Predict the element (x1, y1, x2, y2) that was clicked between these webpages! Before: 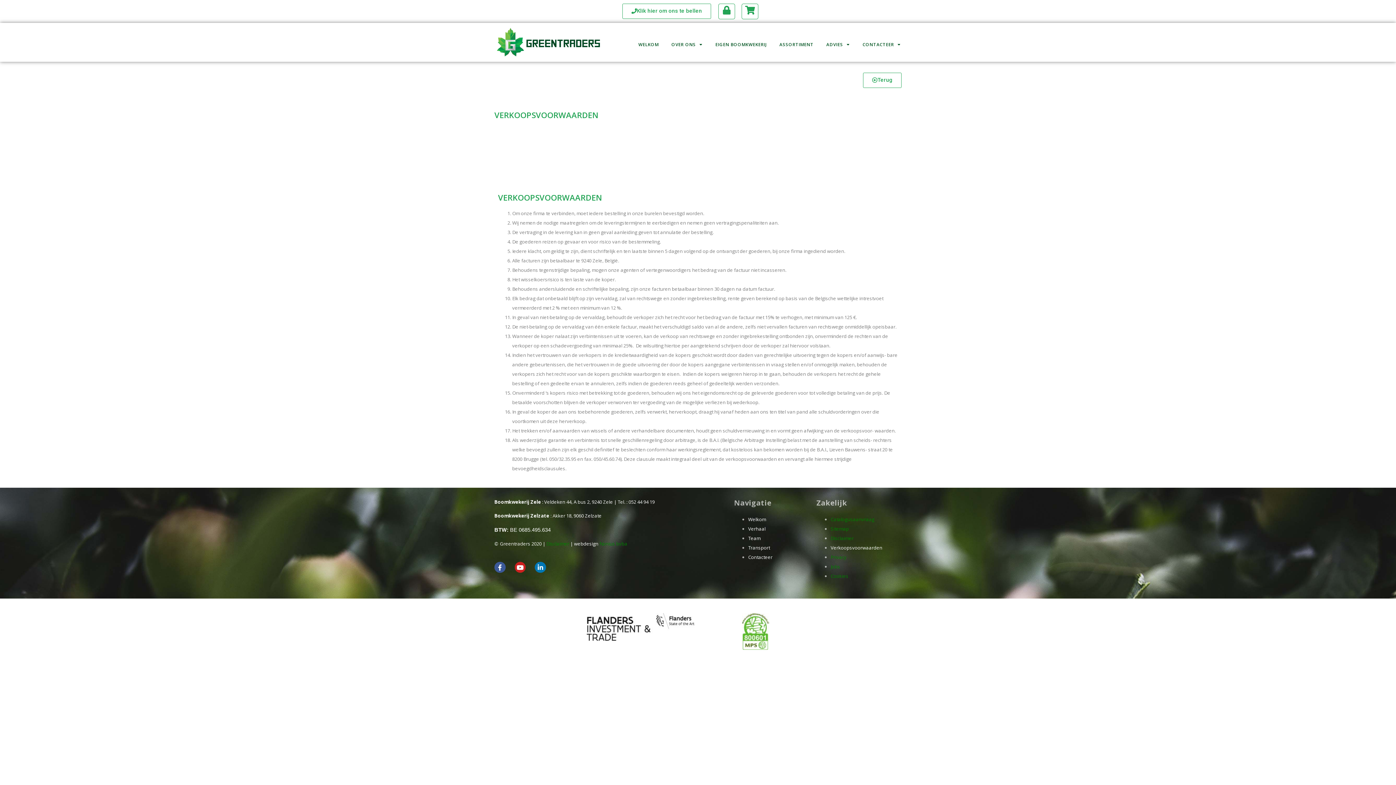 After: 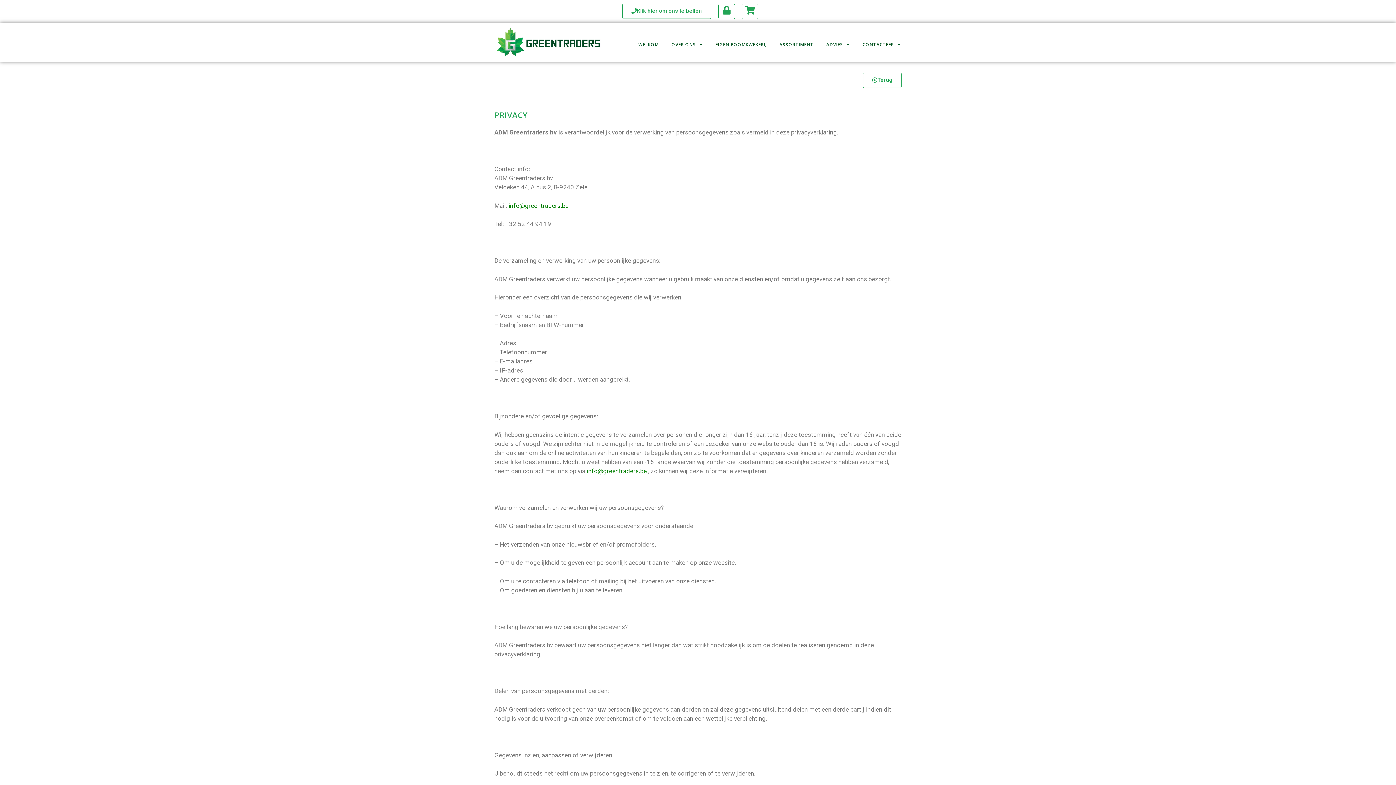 Action: bbox: (830, 554, 846, 560) label: Privacy